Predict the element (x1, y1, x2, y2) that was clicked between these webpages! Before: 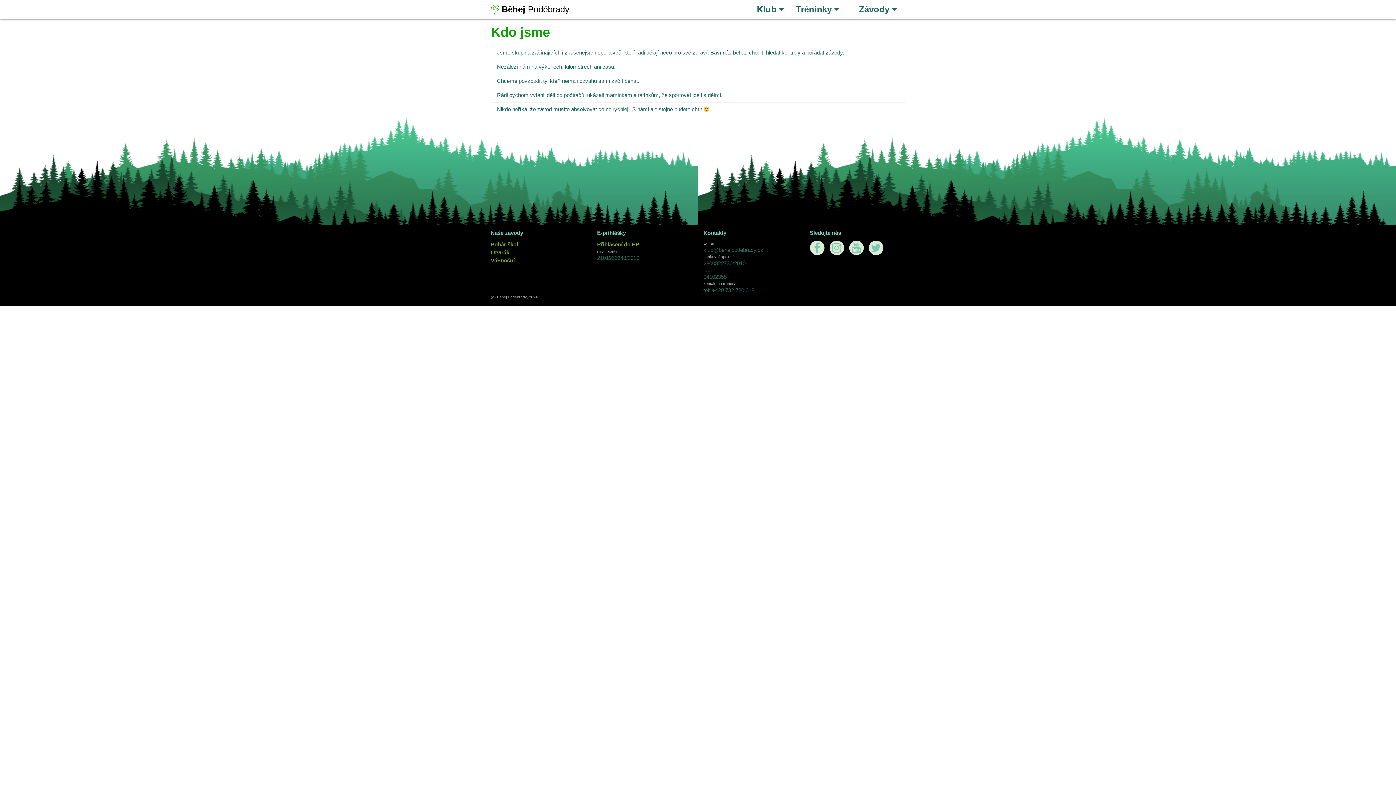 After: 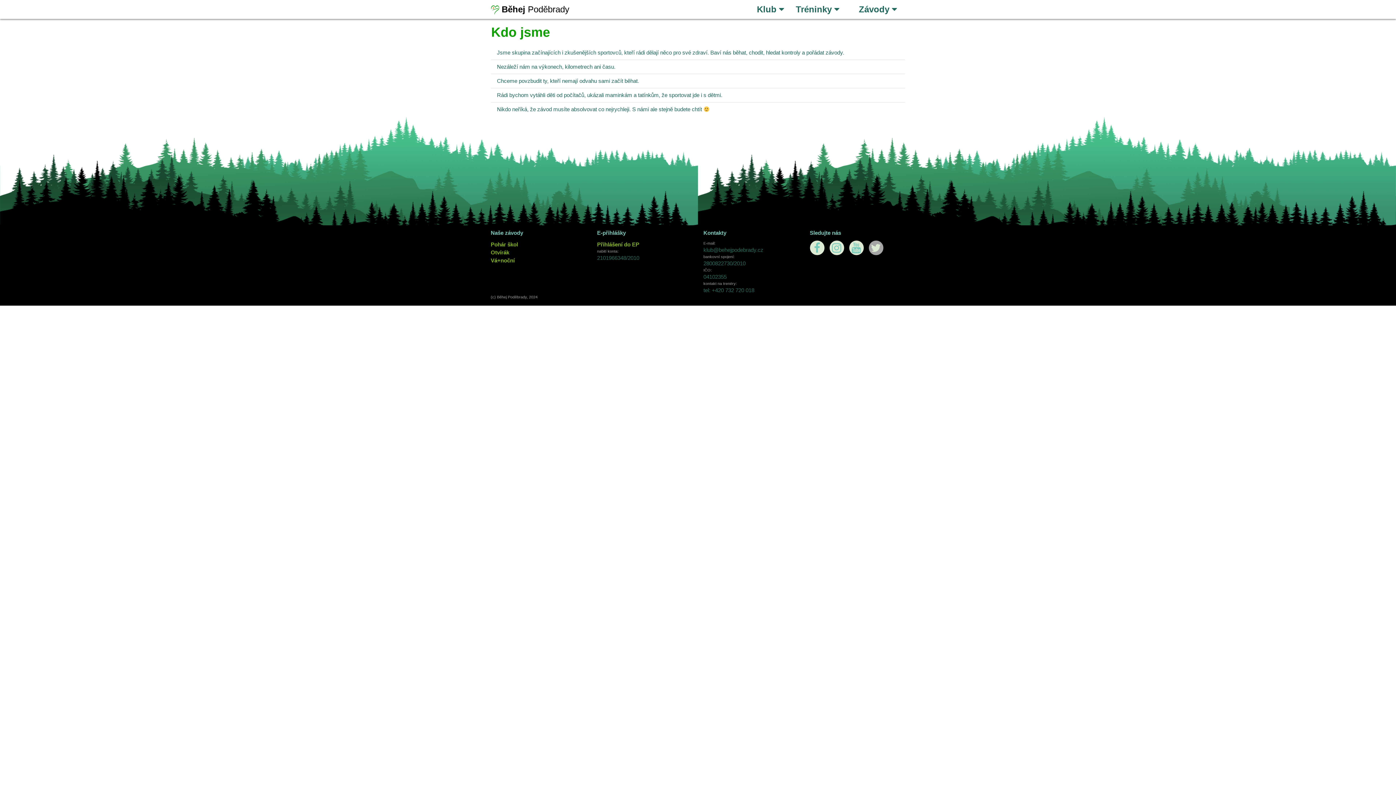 Action: bbox: (868, 240, 883, 255)